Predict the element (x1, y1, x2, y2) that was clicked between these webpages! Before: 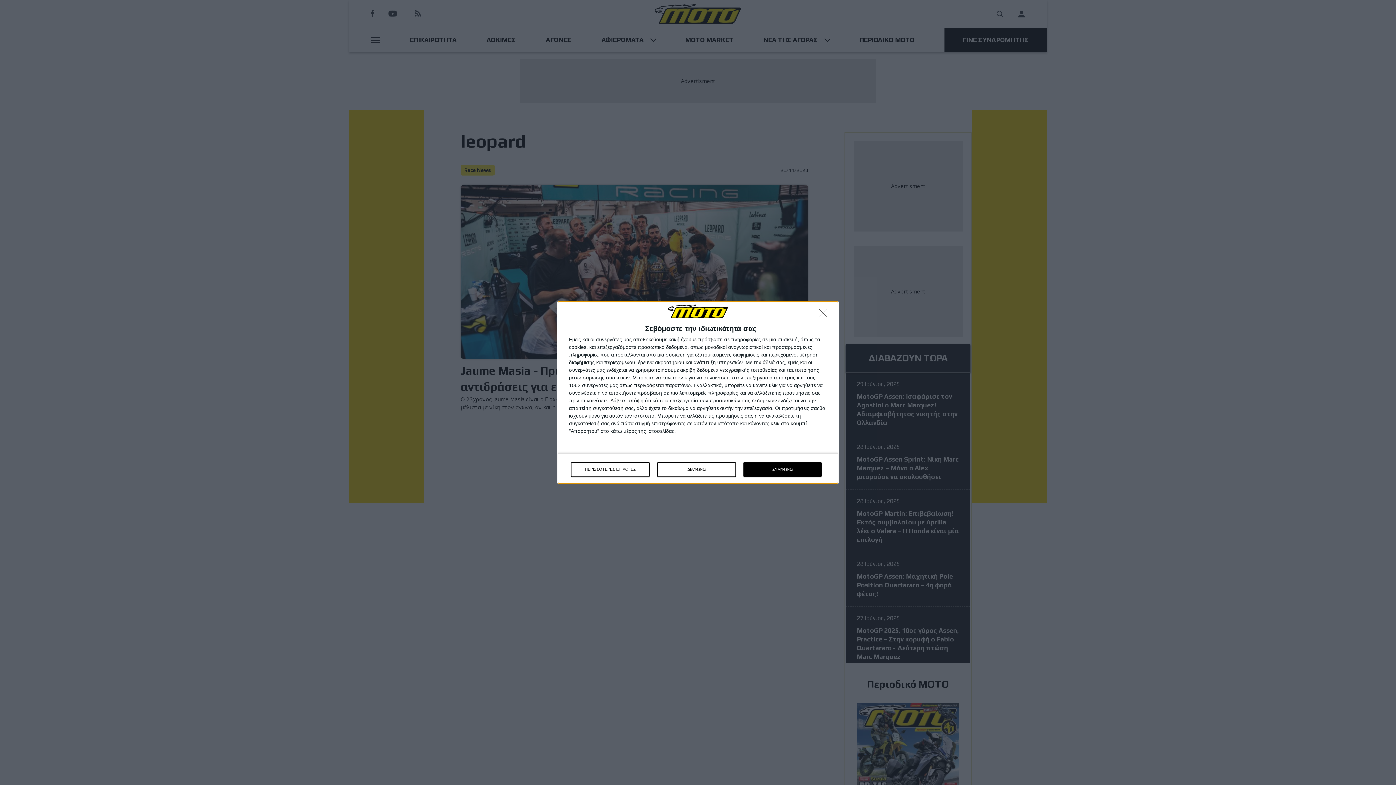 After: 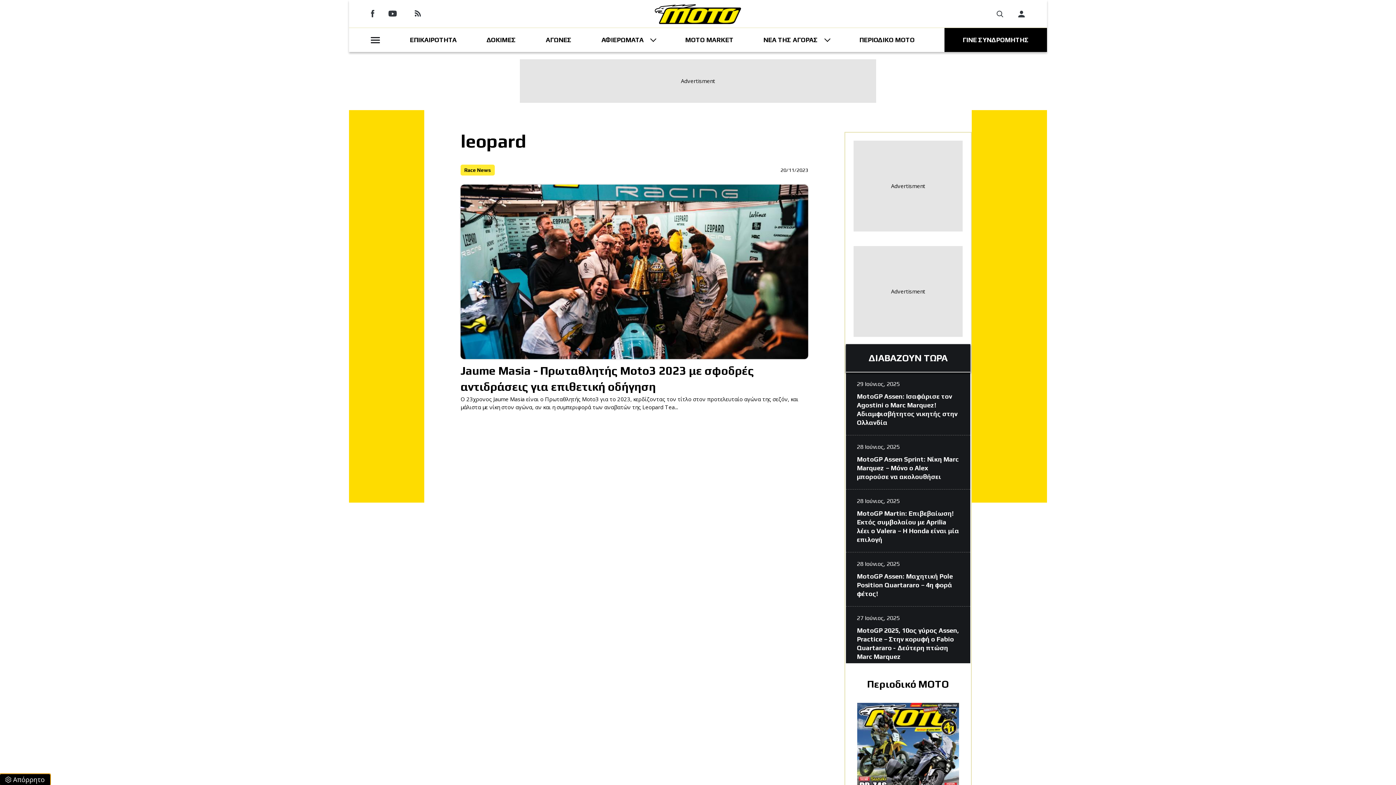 Action: label: ΔΙΑΦΩΝΩ bbox: (819, 309, 830, 320)